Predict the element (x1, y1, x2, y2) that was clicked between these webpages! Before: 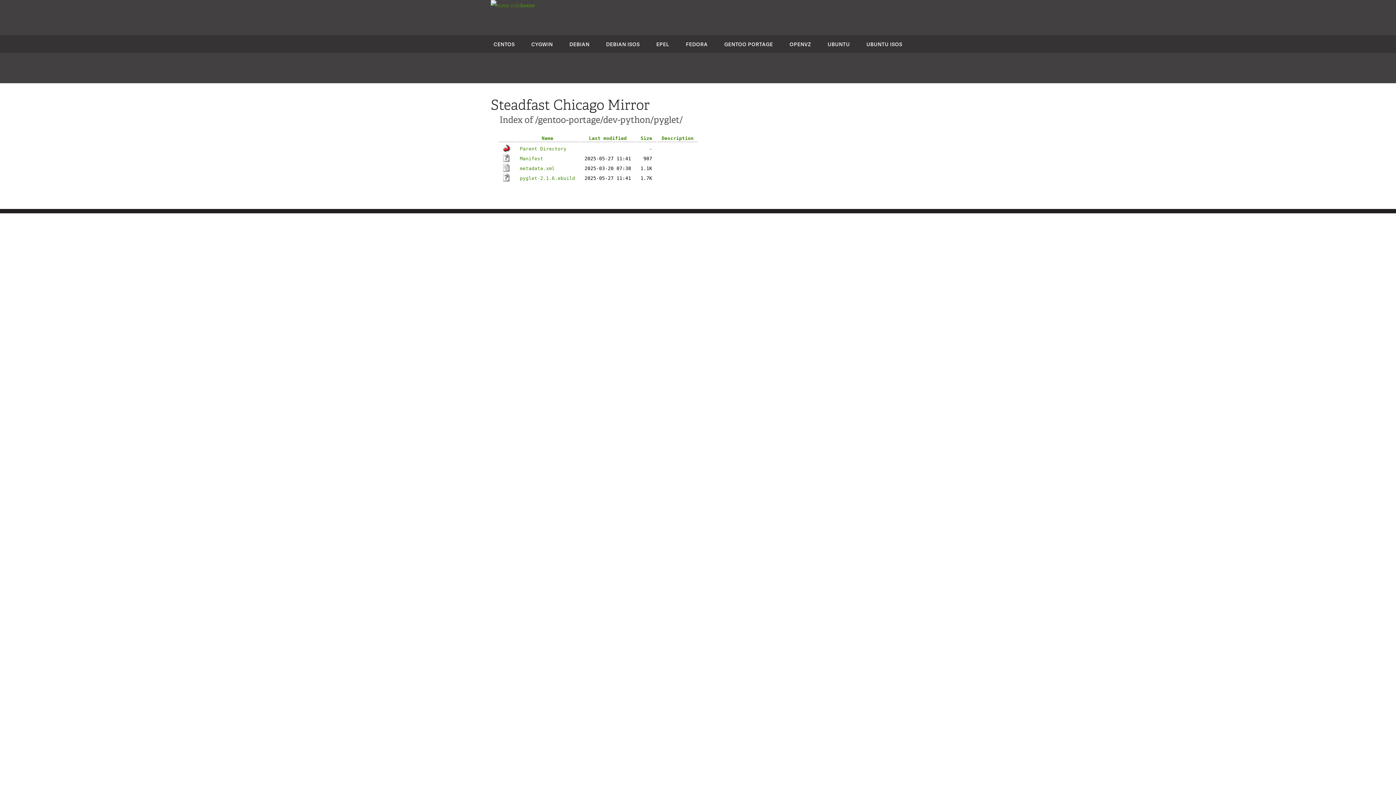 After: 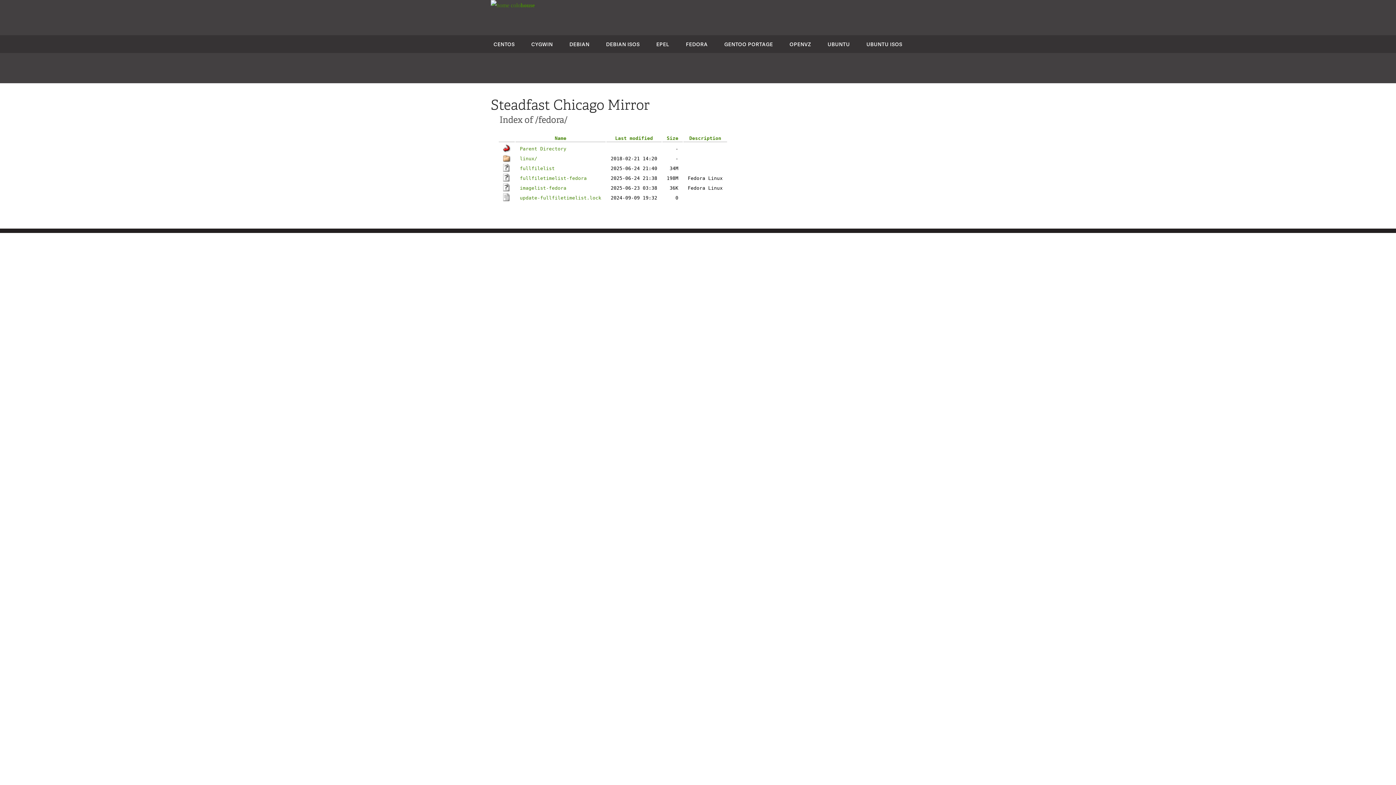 Action: label: FEDORA bbox: (686, 40, 707, 47)